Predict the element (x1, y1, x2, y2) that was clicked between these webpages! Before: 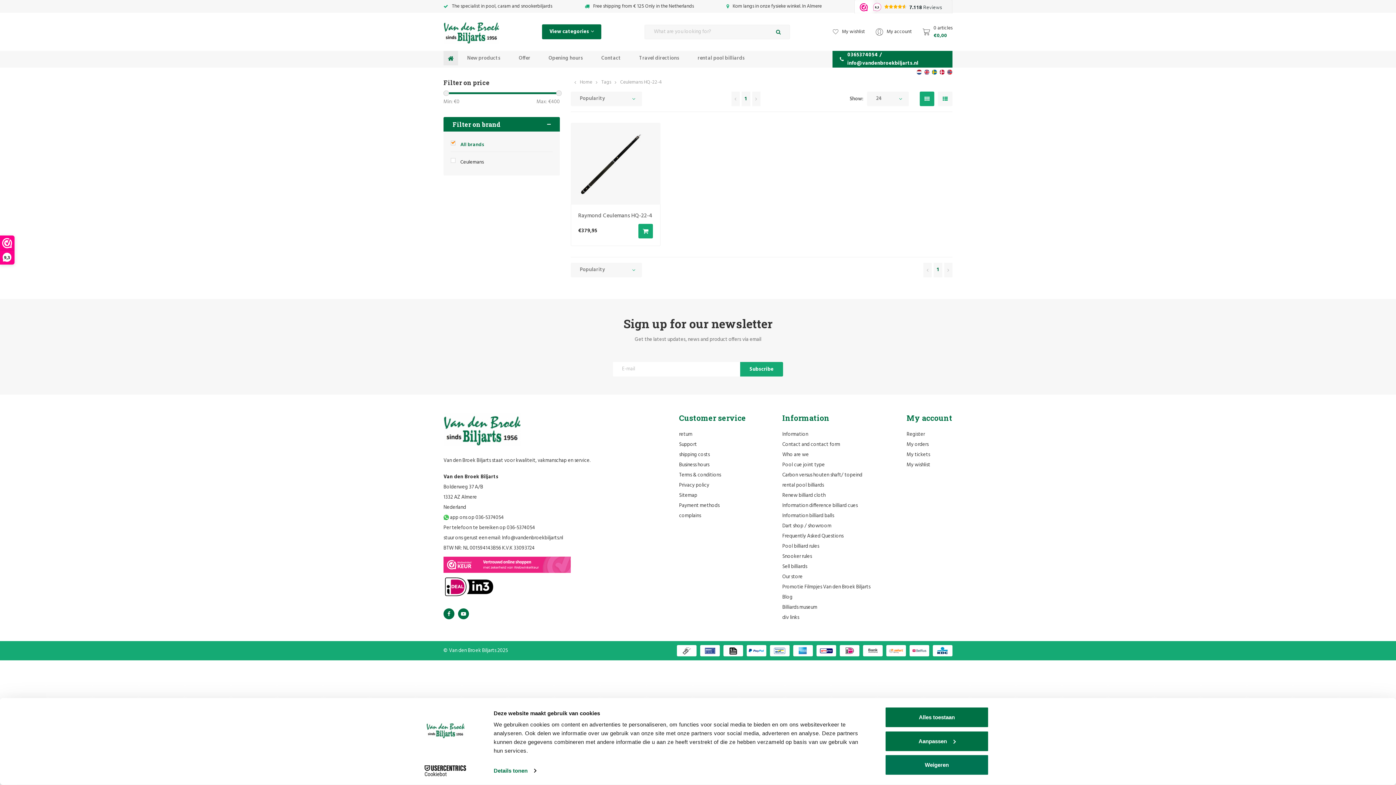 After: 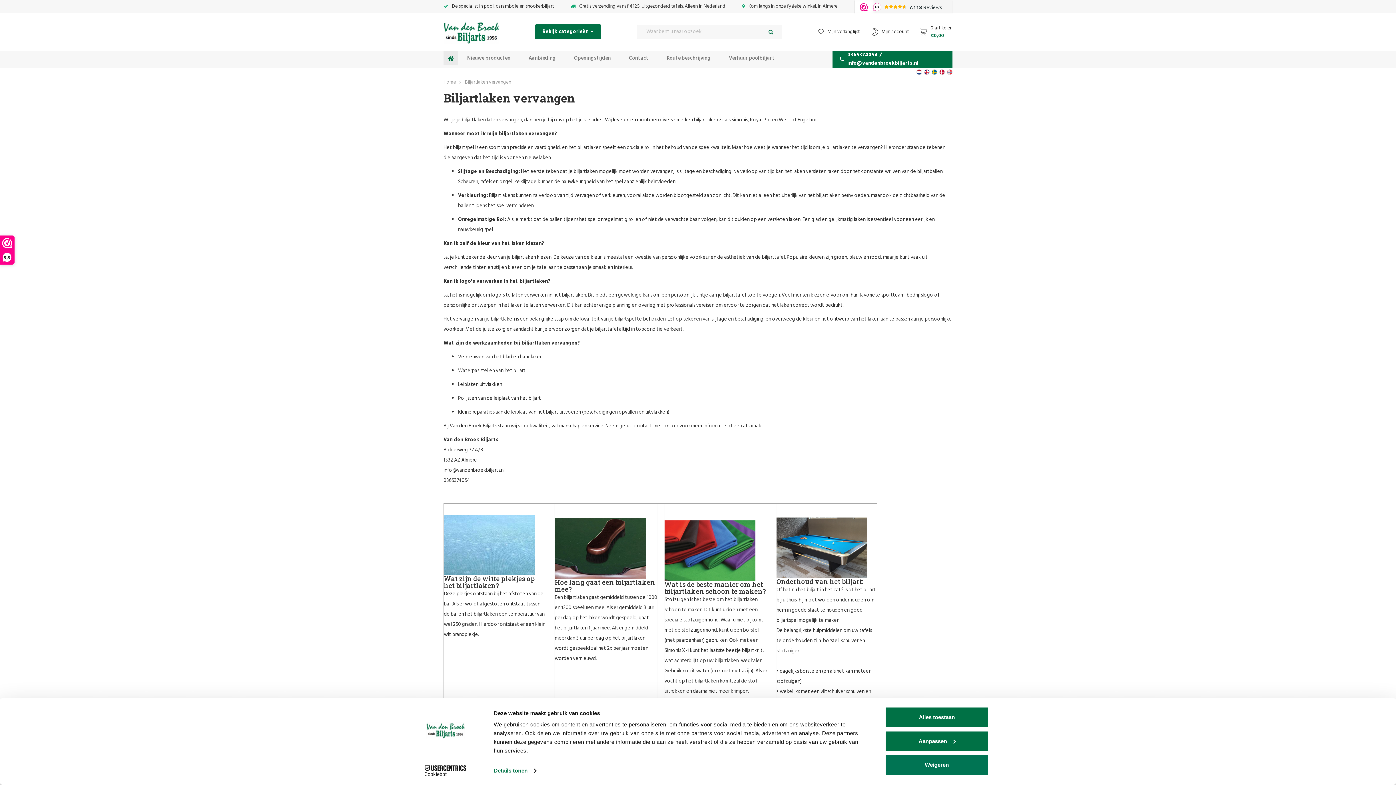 Action: bbox: (782, 491, 825, 499) label: Renew billiard cloth